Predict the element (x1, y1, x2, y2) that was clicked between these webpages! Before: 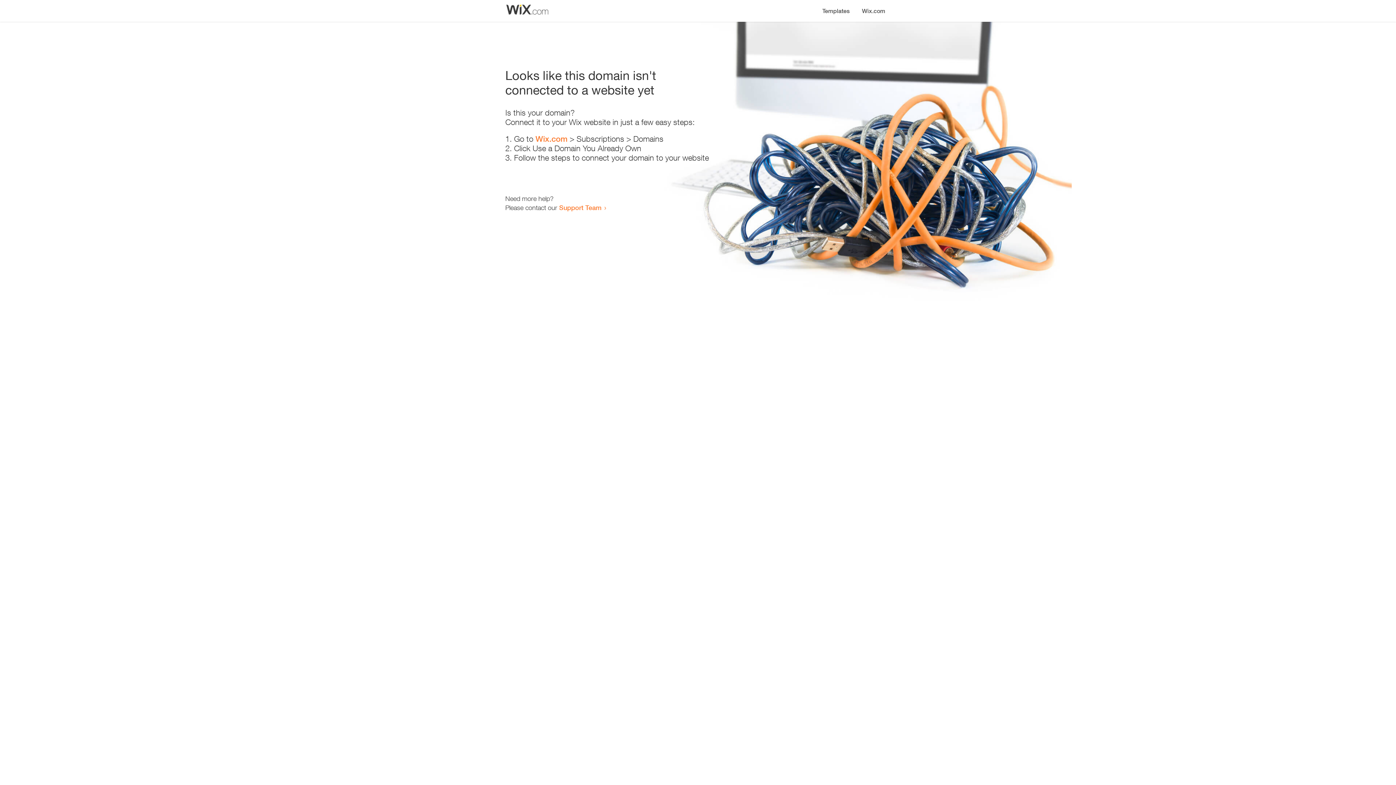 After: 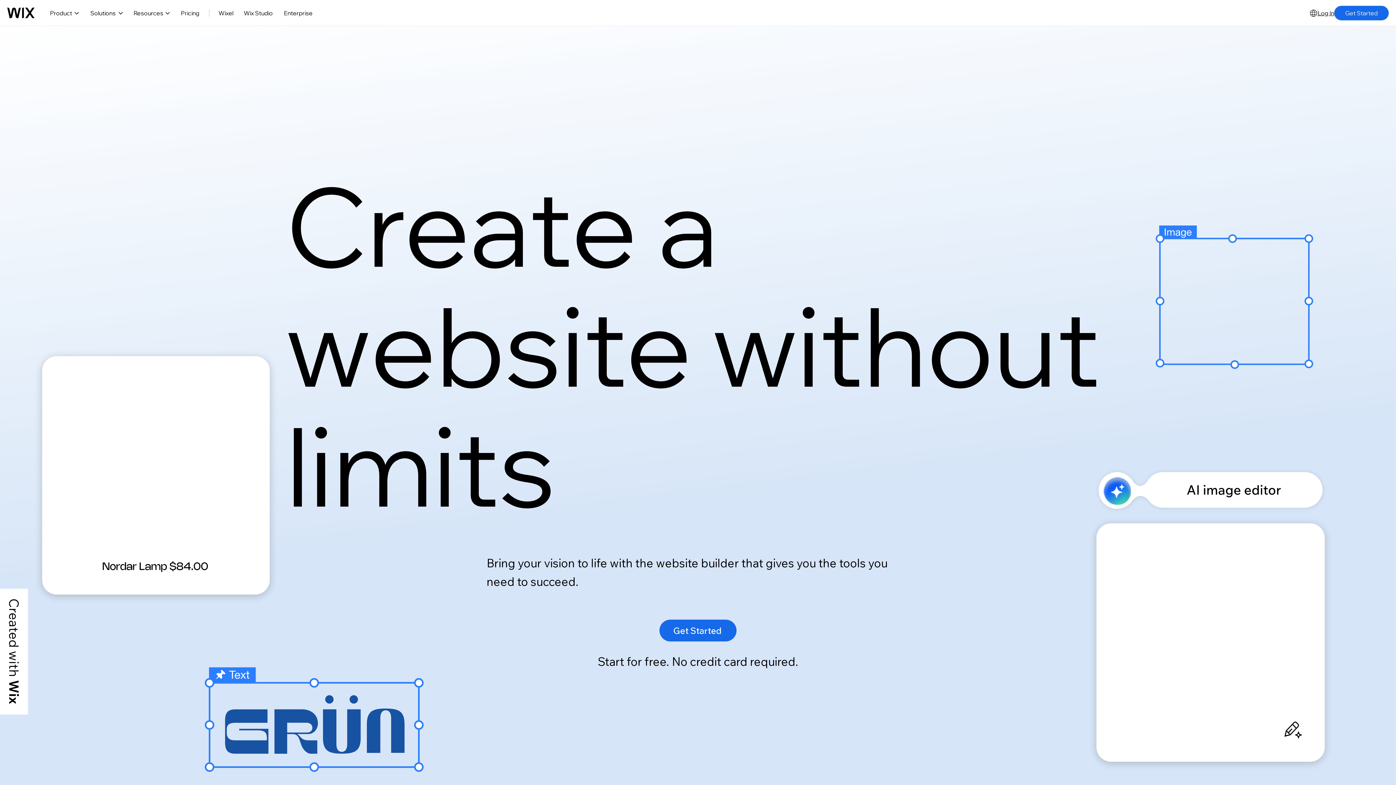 Action: label: Wix.com bbox: (535, 134, 567, 143)